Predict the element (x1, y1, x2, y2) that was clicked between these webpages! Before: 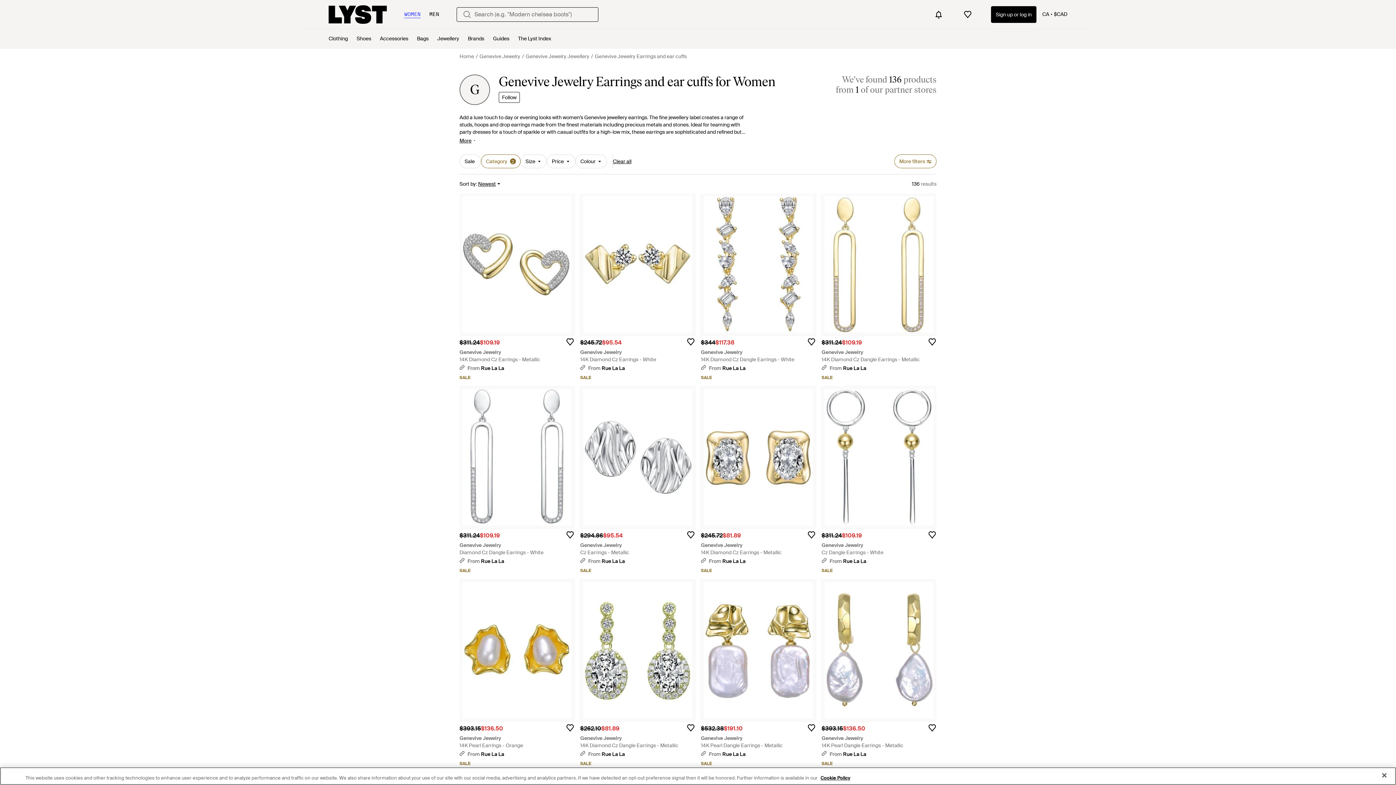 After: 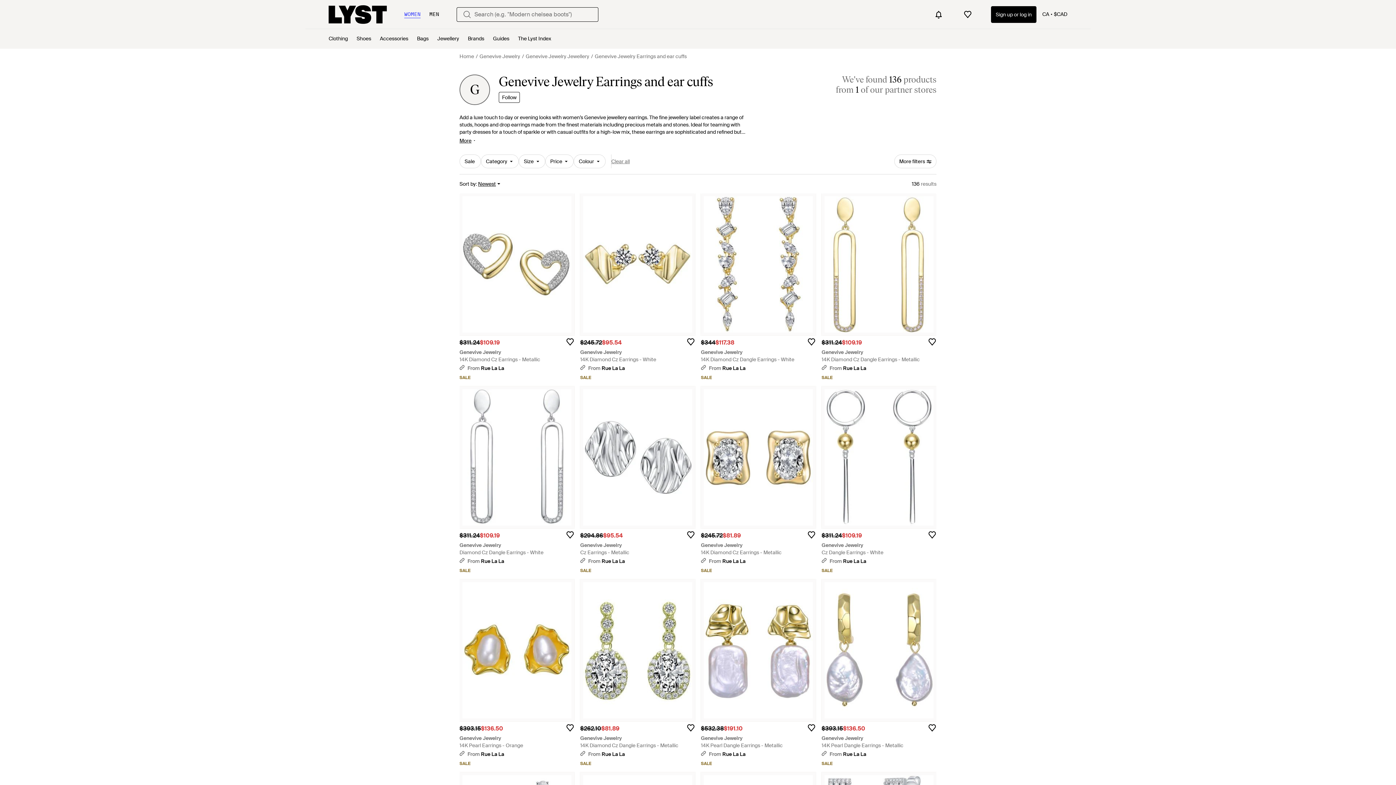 Action: bbox: (613, 154, 631, 168) label: Clear all